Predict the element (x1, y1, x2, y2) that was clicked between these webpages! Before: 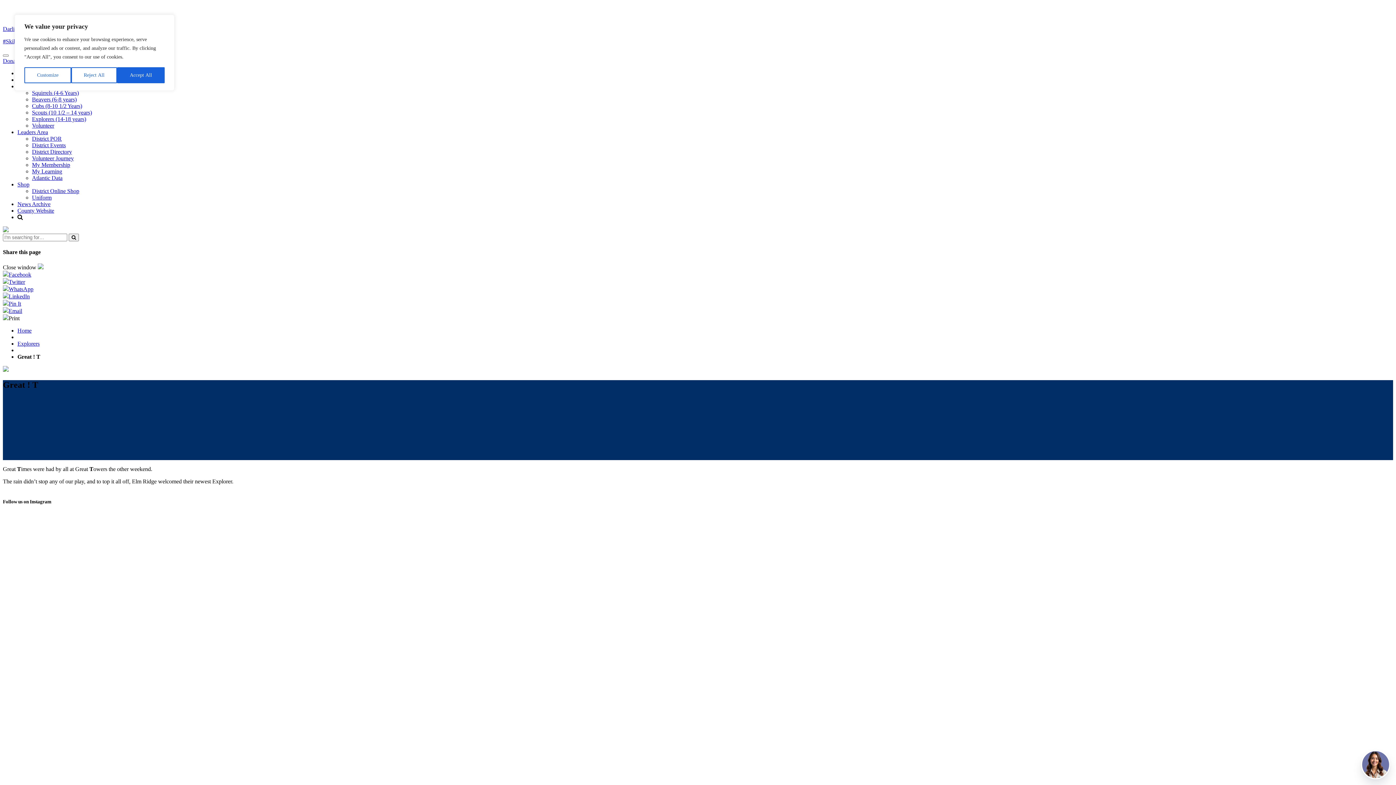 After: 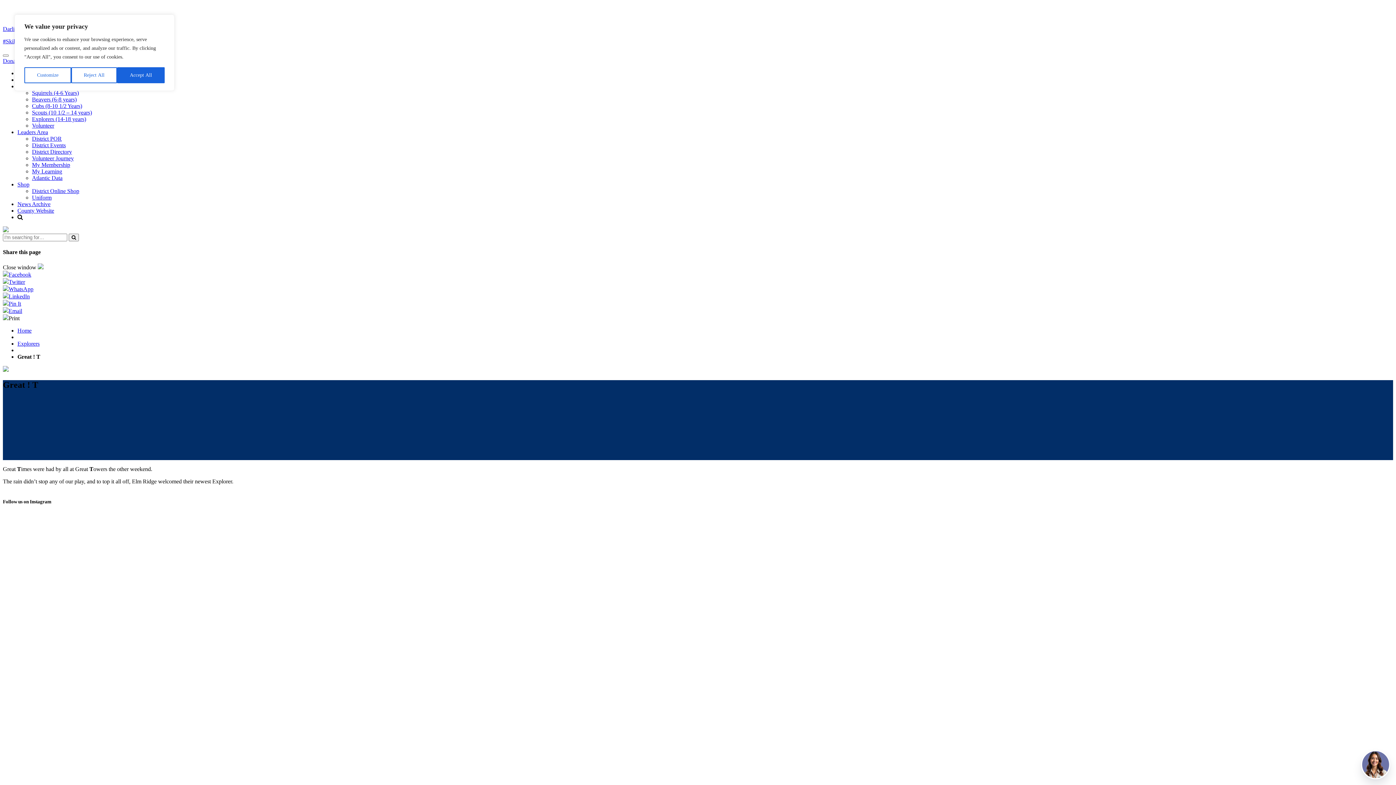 Action: label: Email bbox: (2, 307, 22, 314)